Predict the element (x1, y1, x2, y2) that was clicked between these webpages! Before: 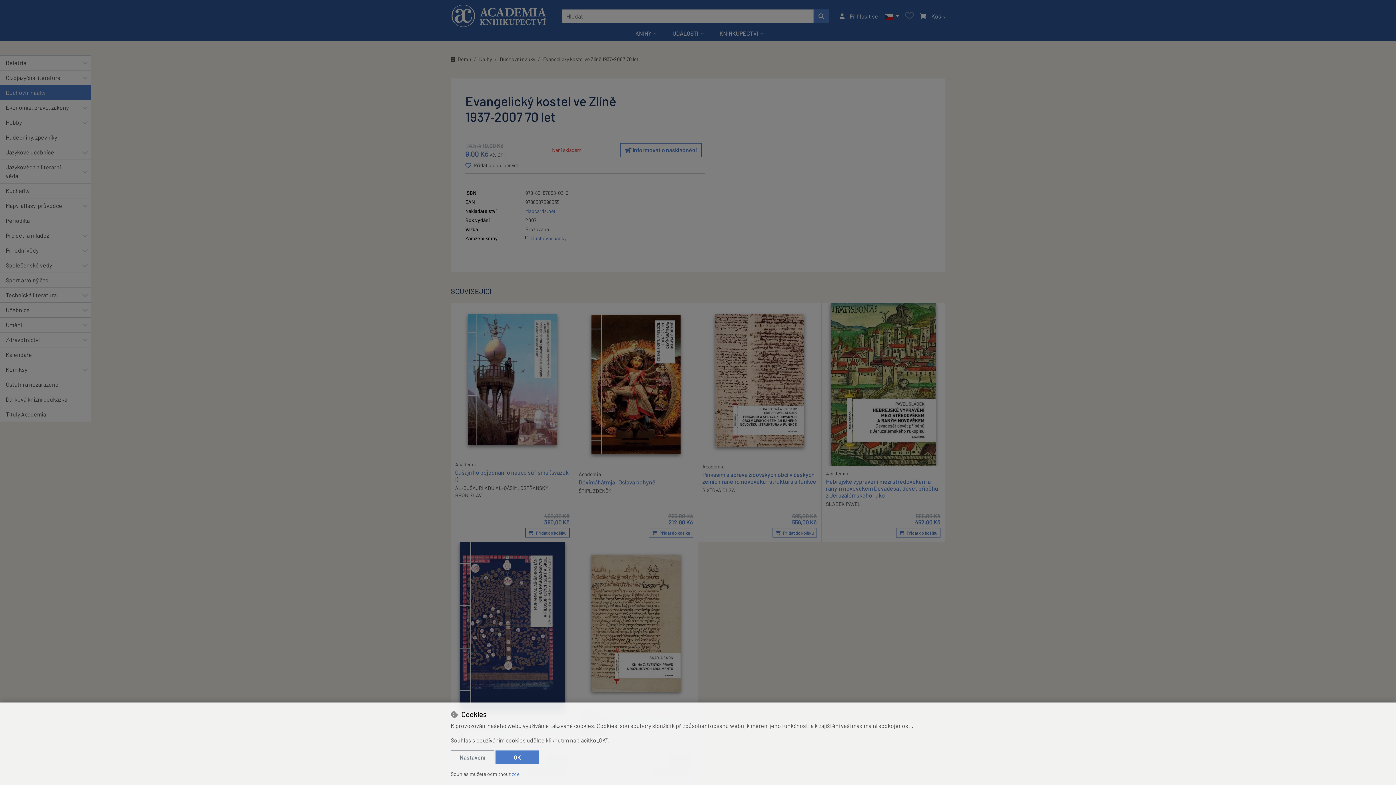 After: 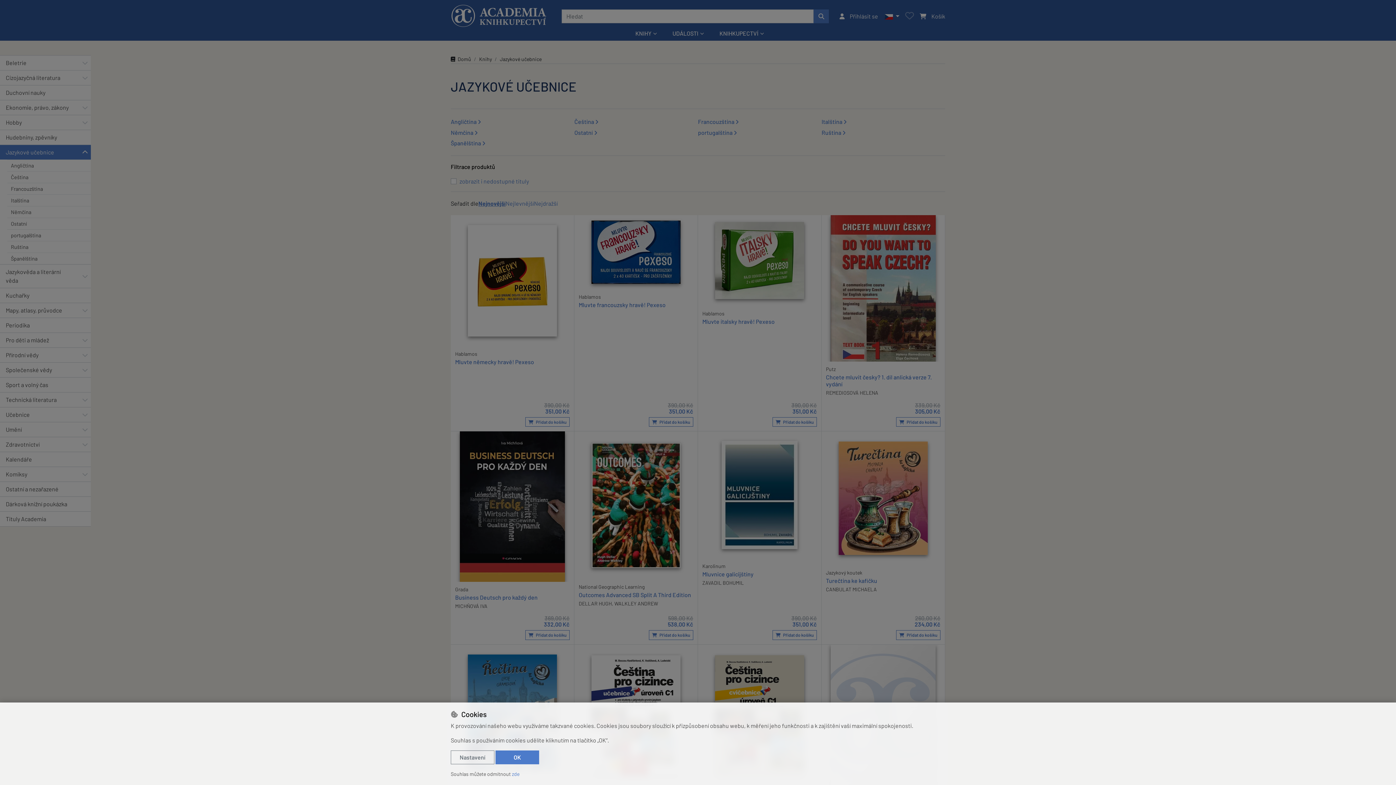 Action: bbox: (0, 145, 79, 159) label: Jazykové učebnice